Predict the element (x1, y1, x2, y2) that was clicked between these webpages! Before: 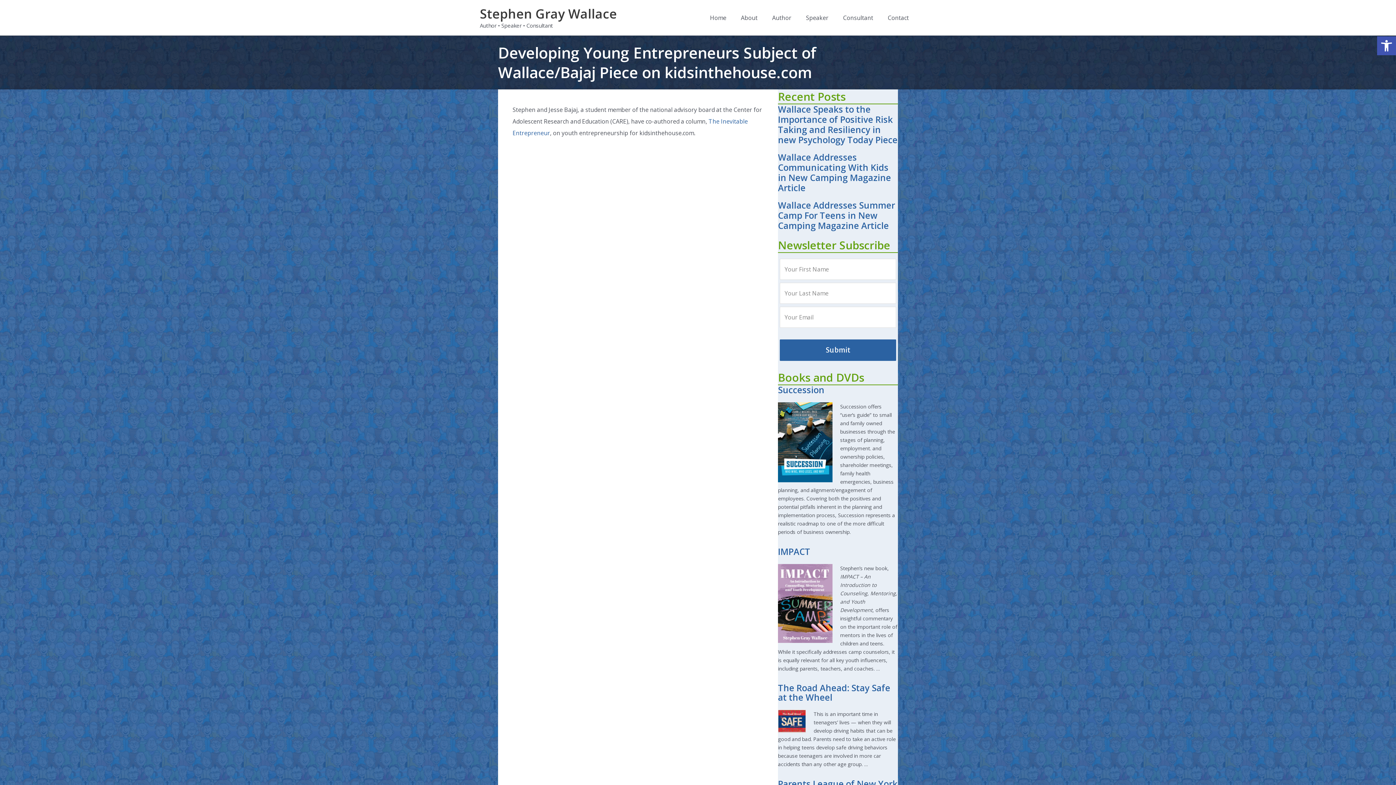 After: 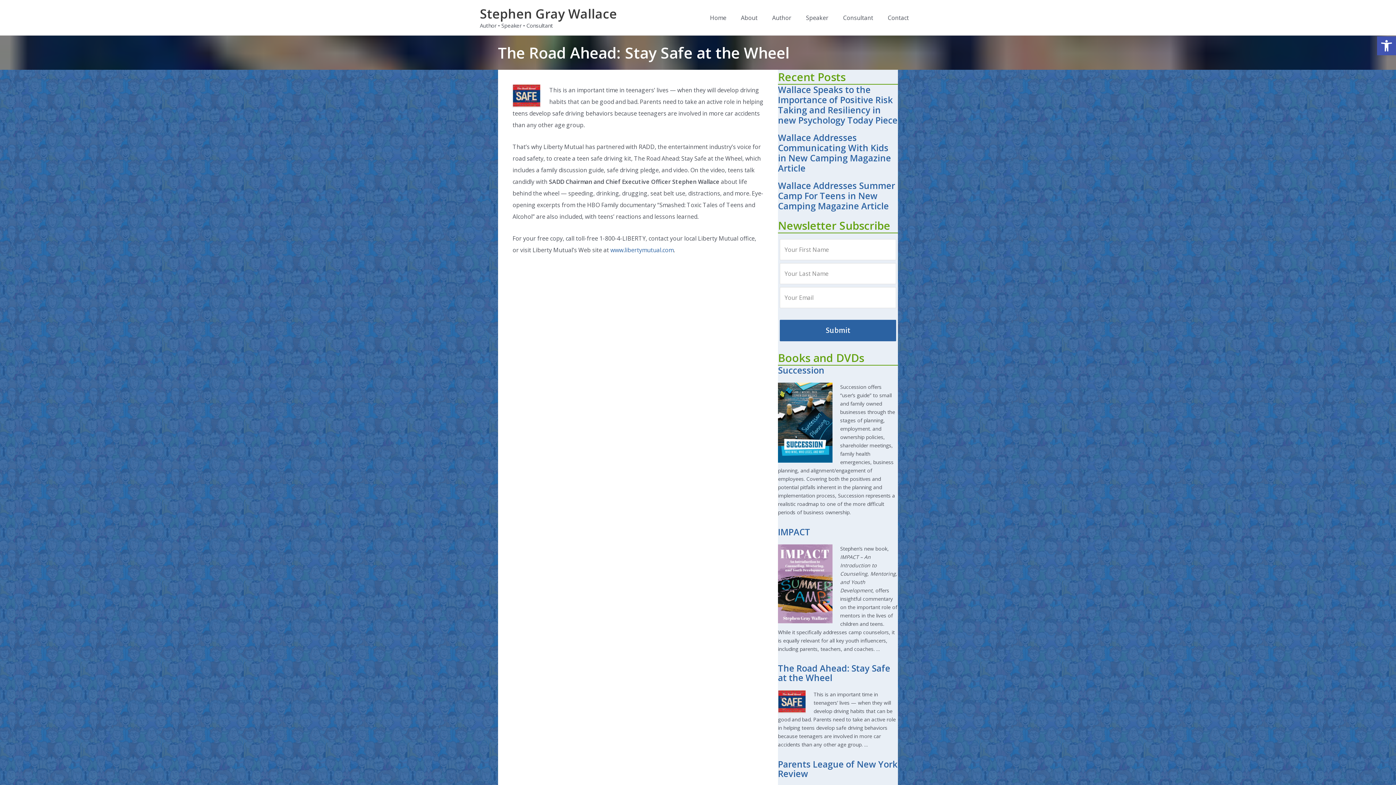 Action: label: The Road Ahead: Stay Safe at the Wheel bbox: (778, 682, 890, 703)